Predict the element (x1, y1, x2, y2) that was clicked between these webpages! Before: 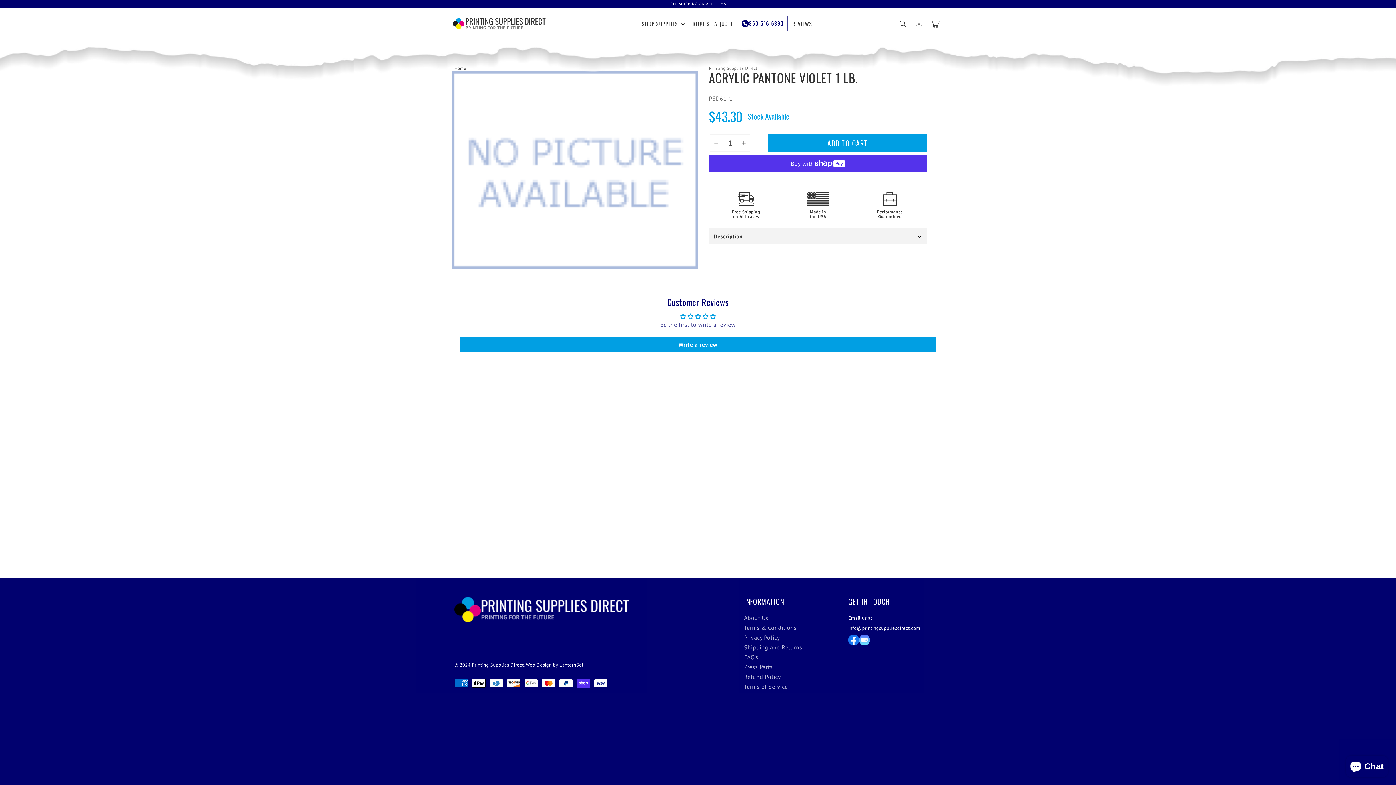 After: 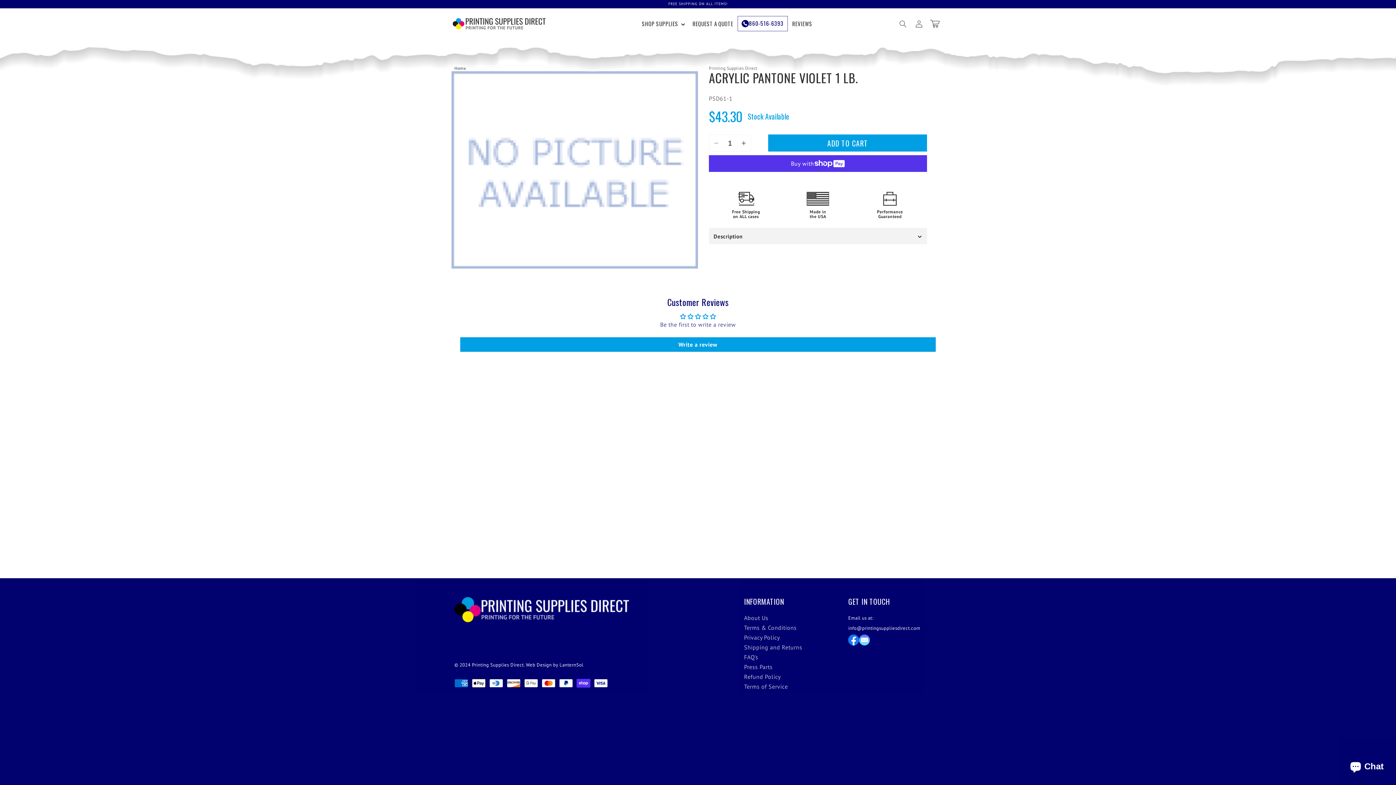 Action: label: Web Design by LanternSol bbox: (526, 662, 583, 668)